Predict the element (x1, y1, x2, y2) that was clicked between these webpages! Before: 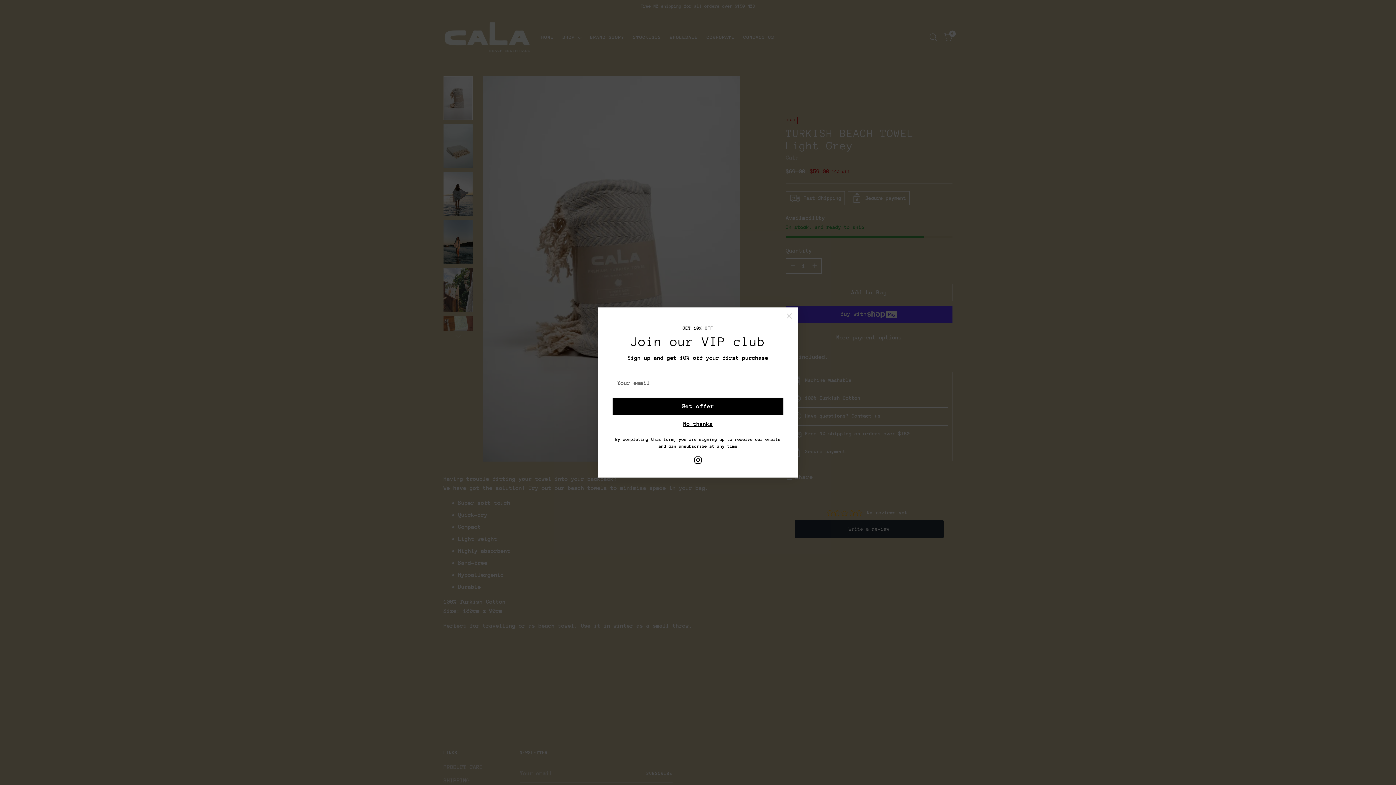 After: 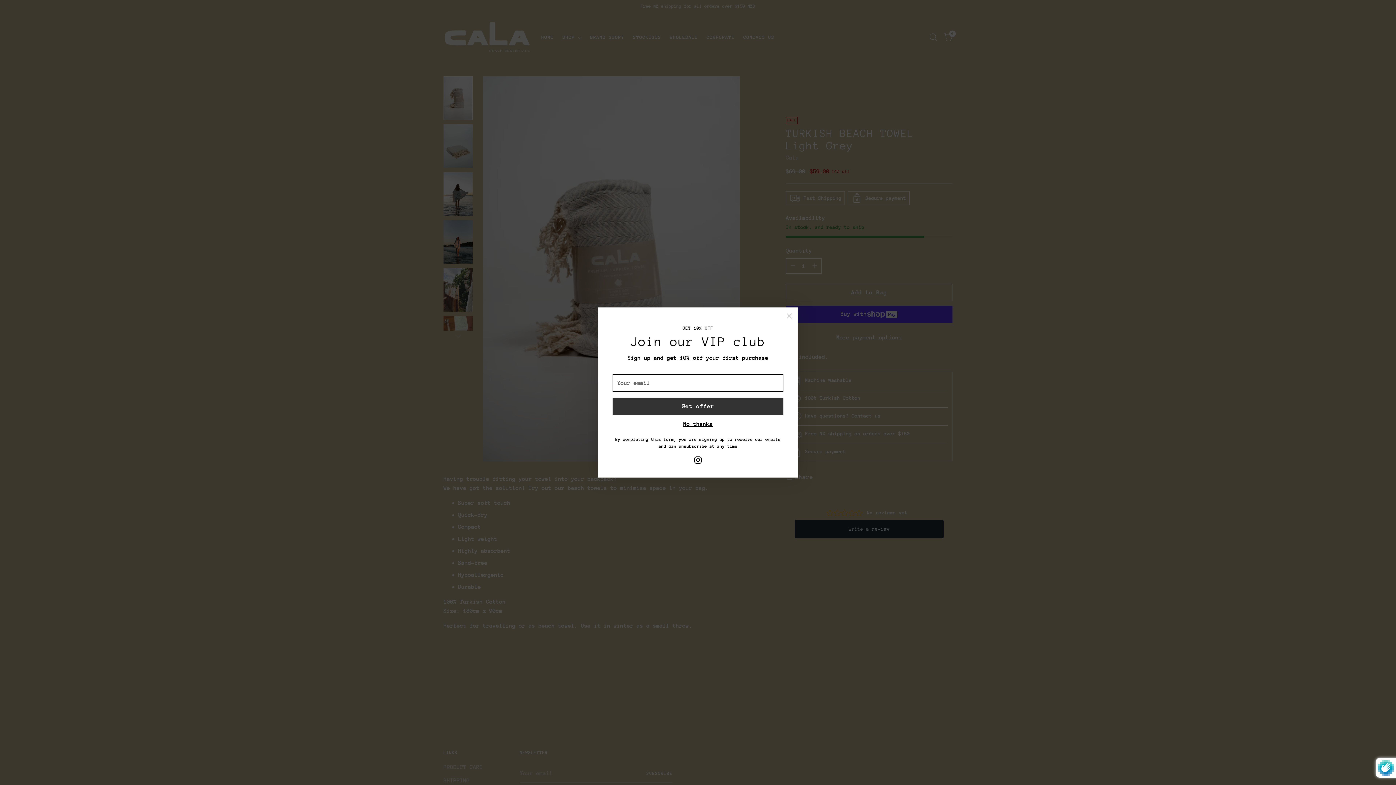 Action: label: Get offer bbox: (612, 405, 783, 422)